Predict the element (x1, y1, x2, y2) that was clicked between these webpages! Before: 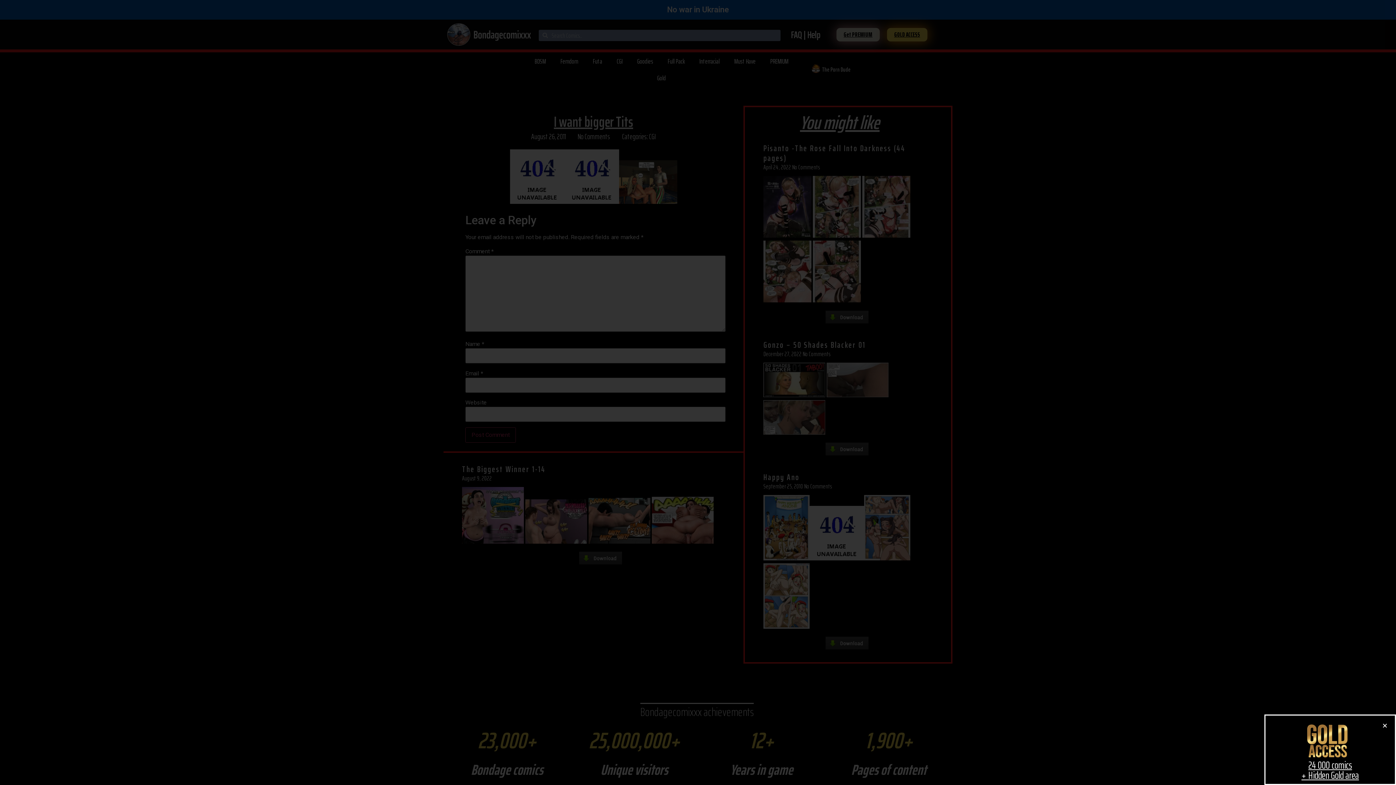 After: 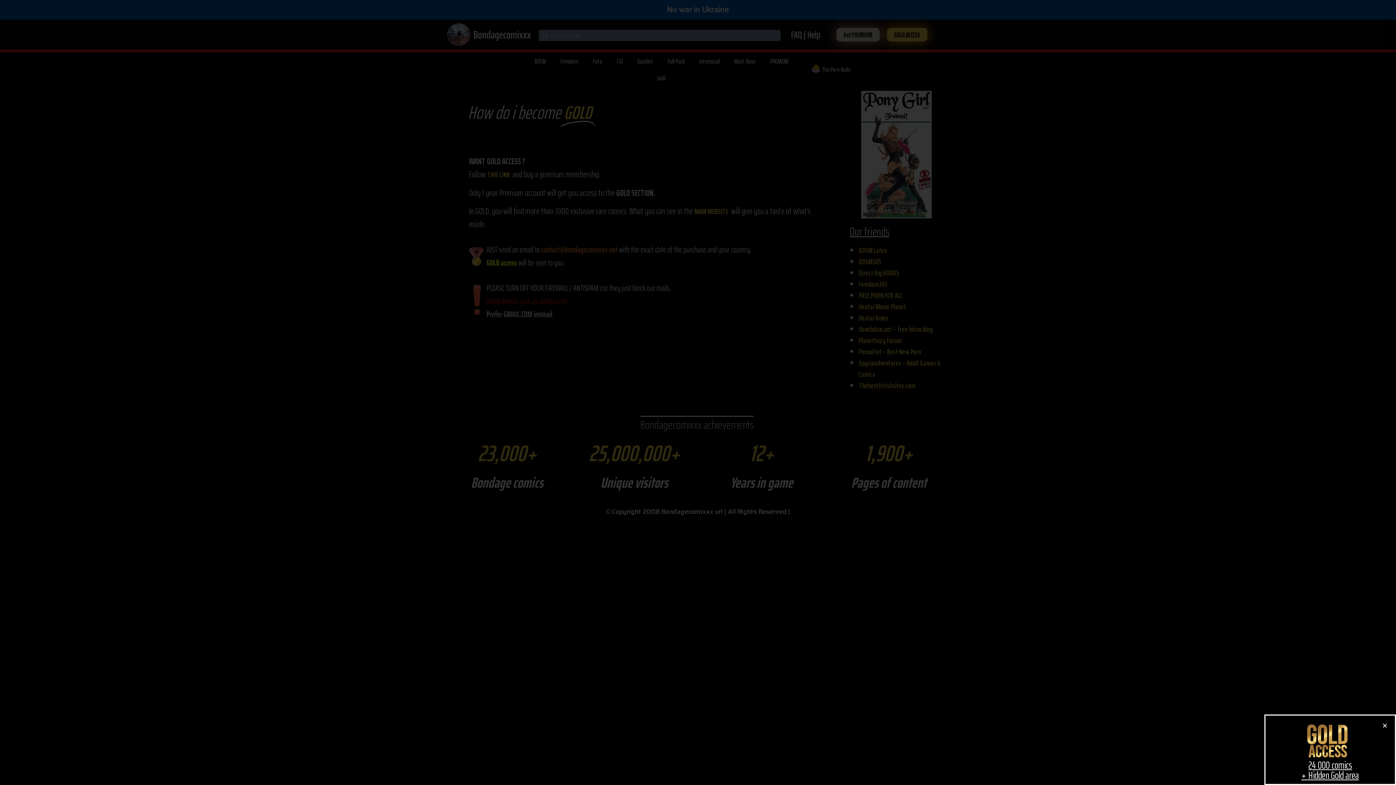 Action: bbox: (1276, 723, 1385, 760)